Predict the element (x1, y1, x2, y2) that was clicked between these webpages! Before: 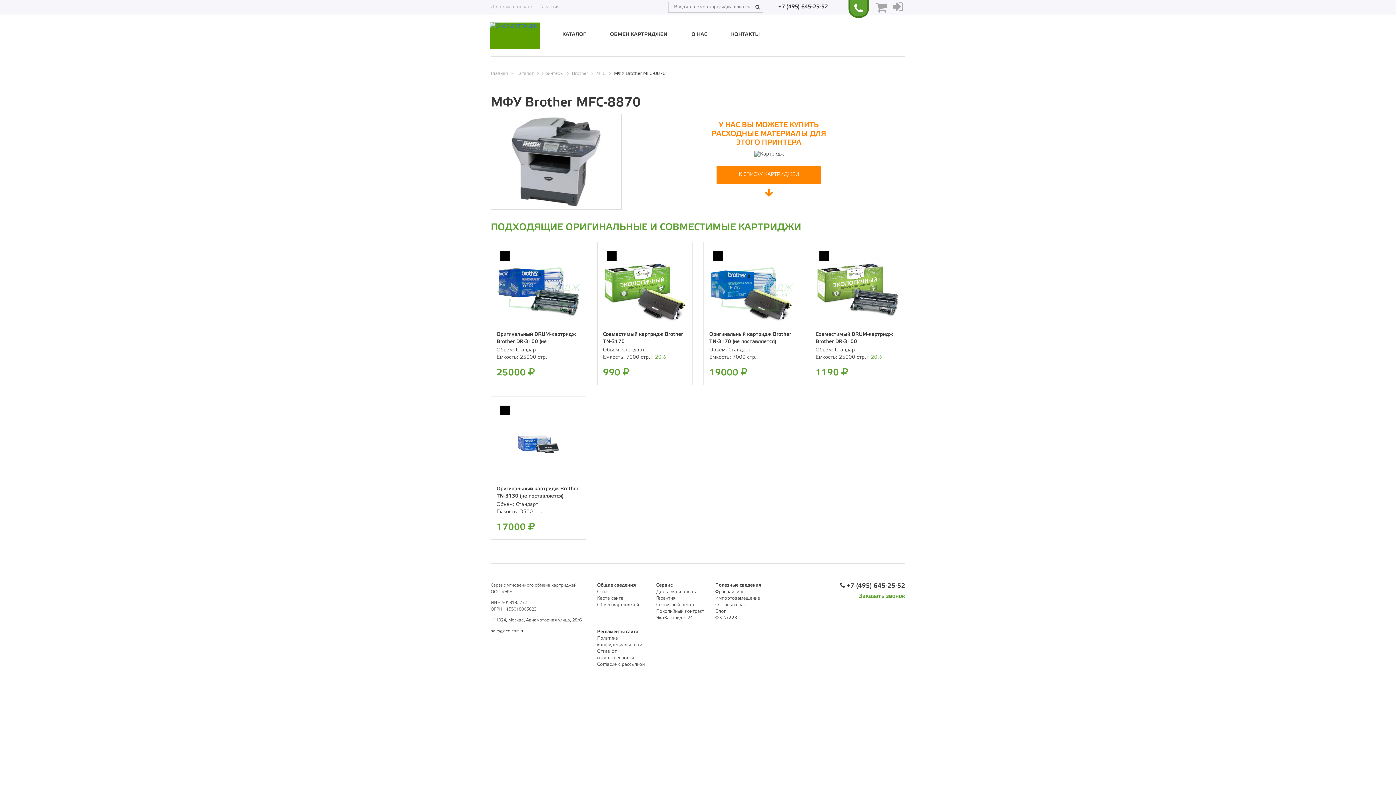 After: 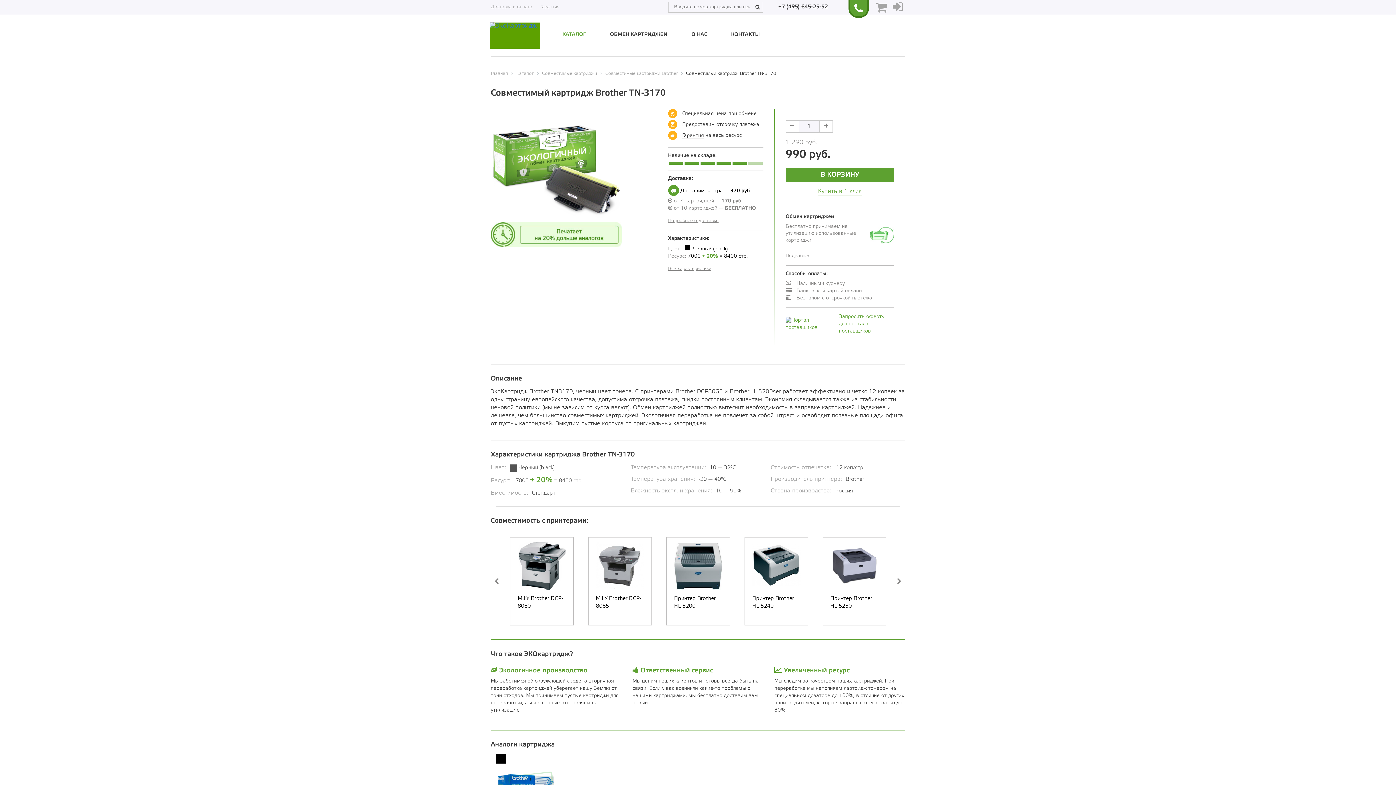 Action: label: Совместимый картридж Brother TN-3170 bbox: (603, 331, 686, 344)